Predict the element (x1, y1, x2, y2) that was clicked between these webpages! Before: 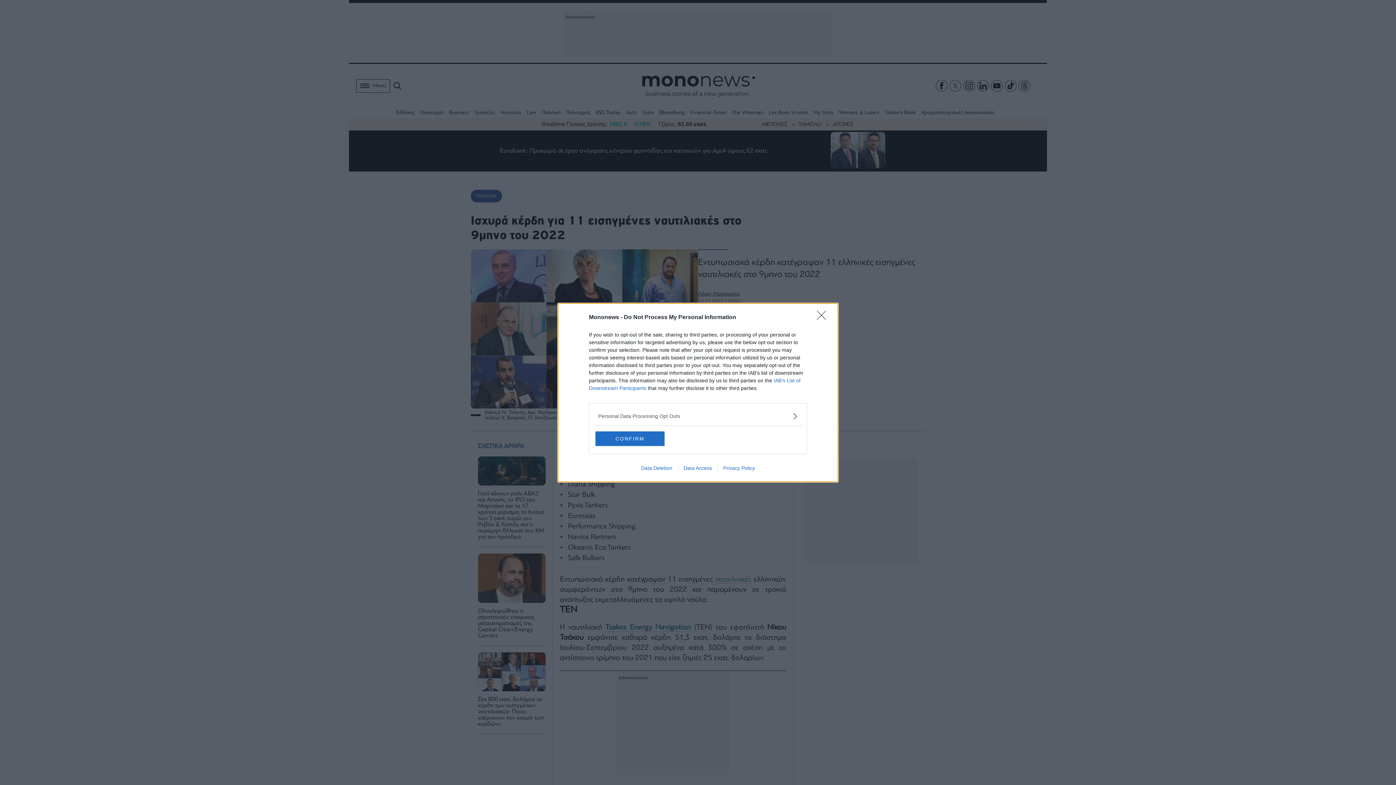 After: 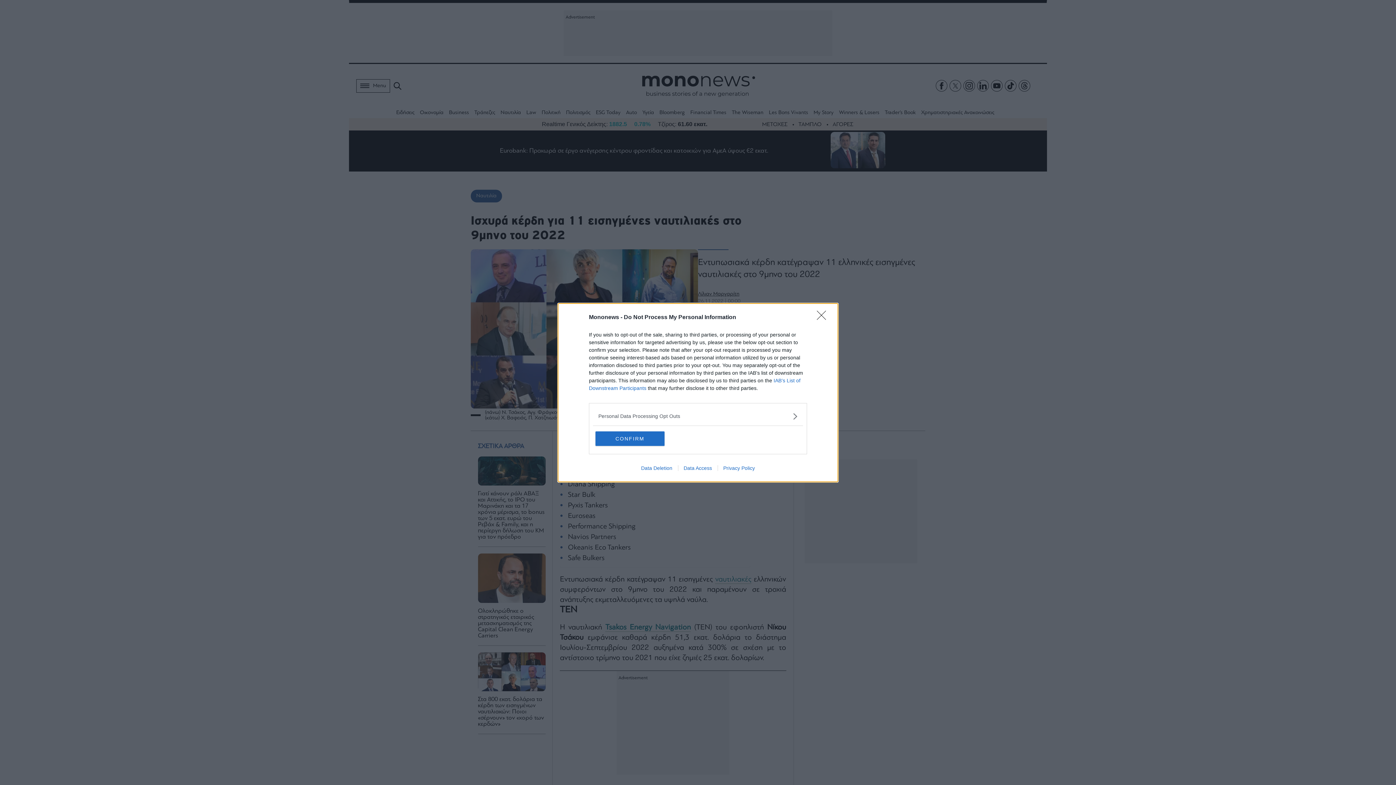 Action: label: Privacy Policy bbox: (717, 465, 760, 471)